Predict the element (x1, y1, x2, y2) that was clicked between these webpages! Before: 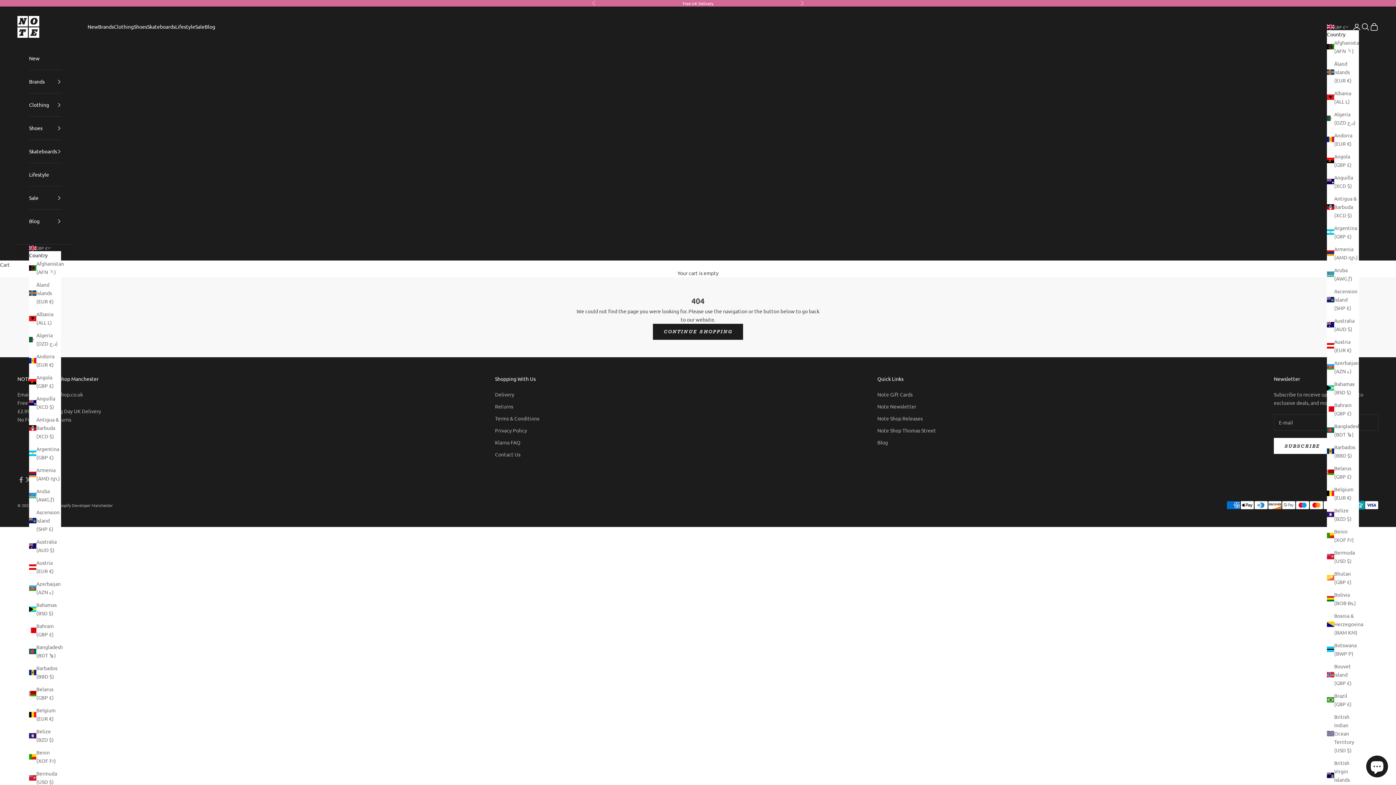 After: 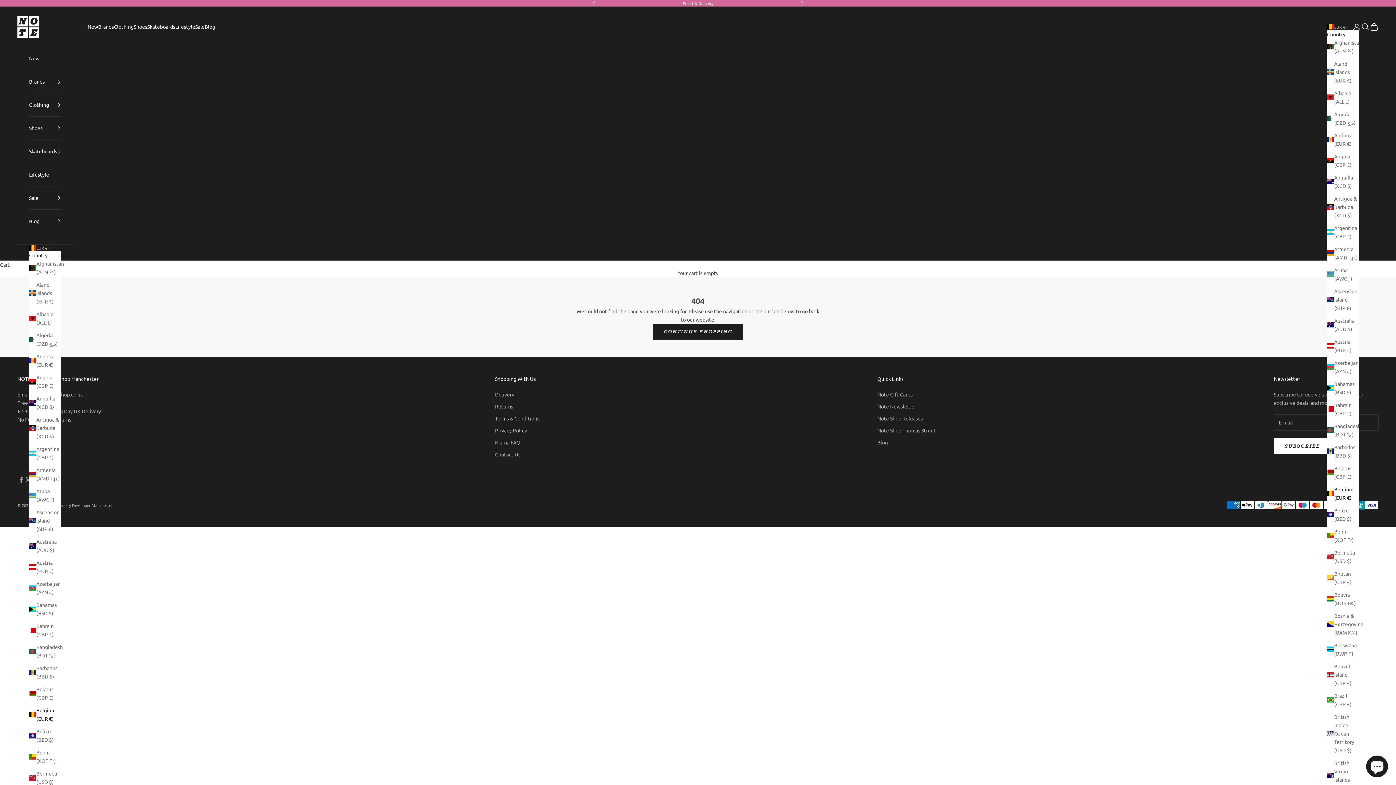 Action: label: Belgium (EUR €) bbox: (1327, 485, 1359, 502)